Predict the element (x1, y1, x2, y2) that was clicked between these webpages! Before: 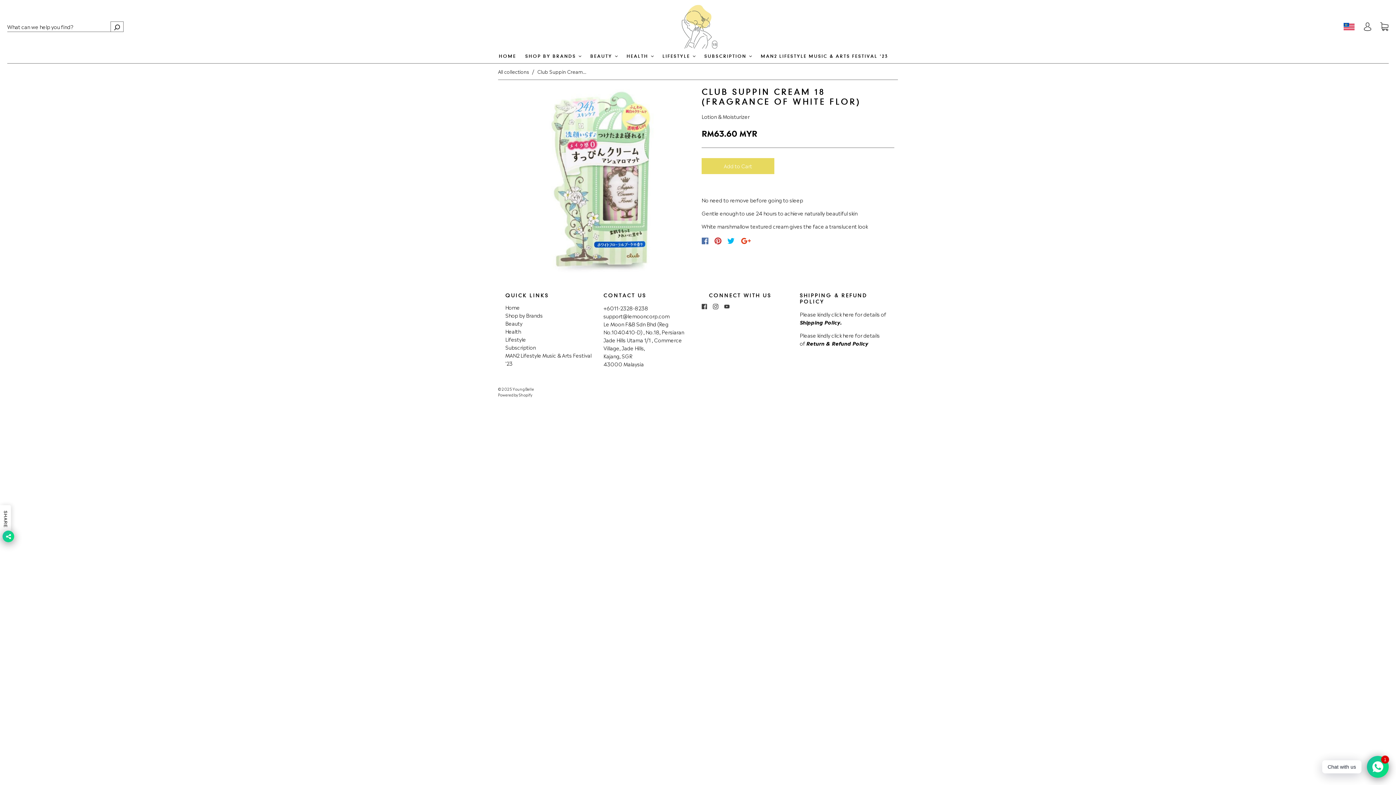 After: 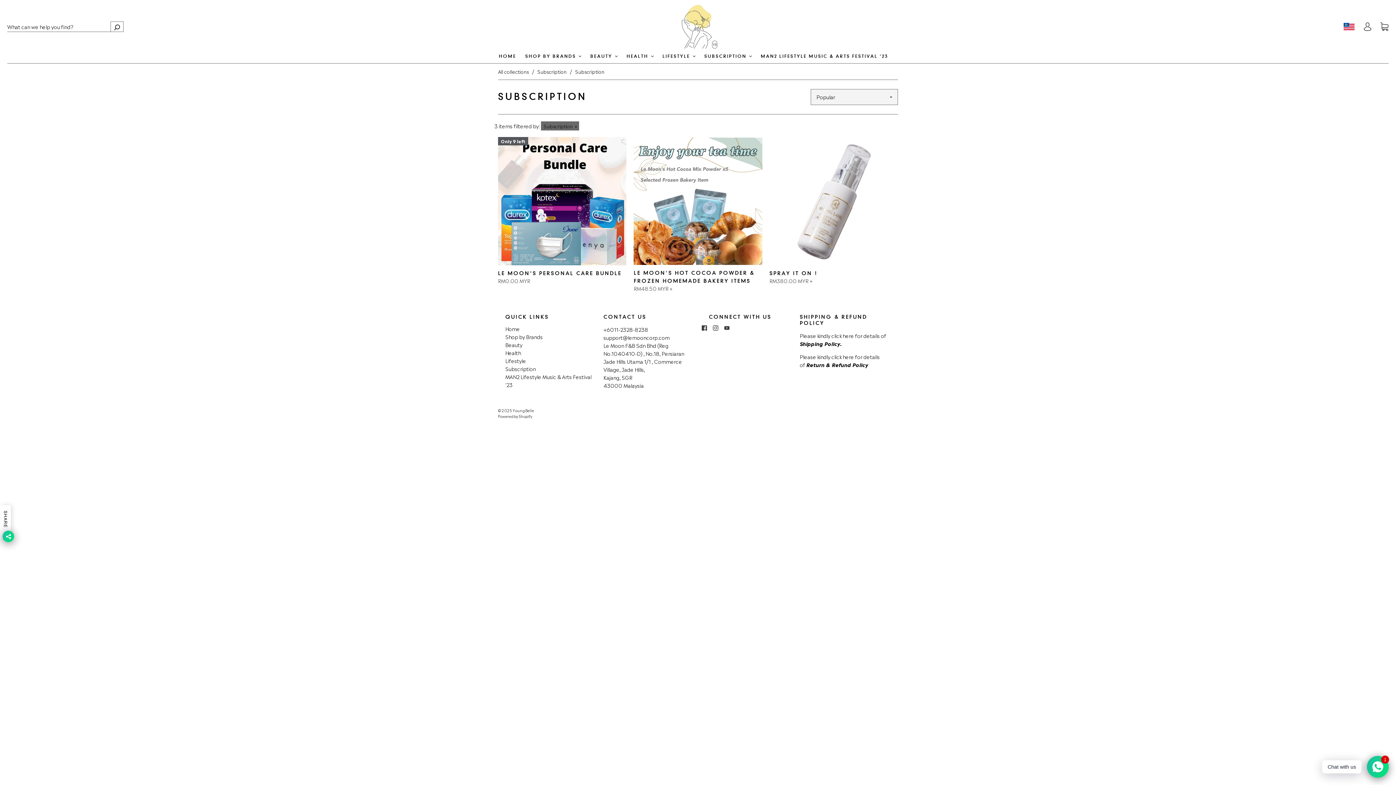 Action: label: SUBSCRIPTION  bbox: (704, 53, 751, 58)